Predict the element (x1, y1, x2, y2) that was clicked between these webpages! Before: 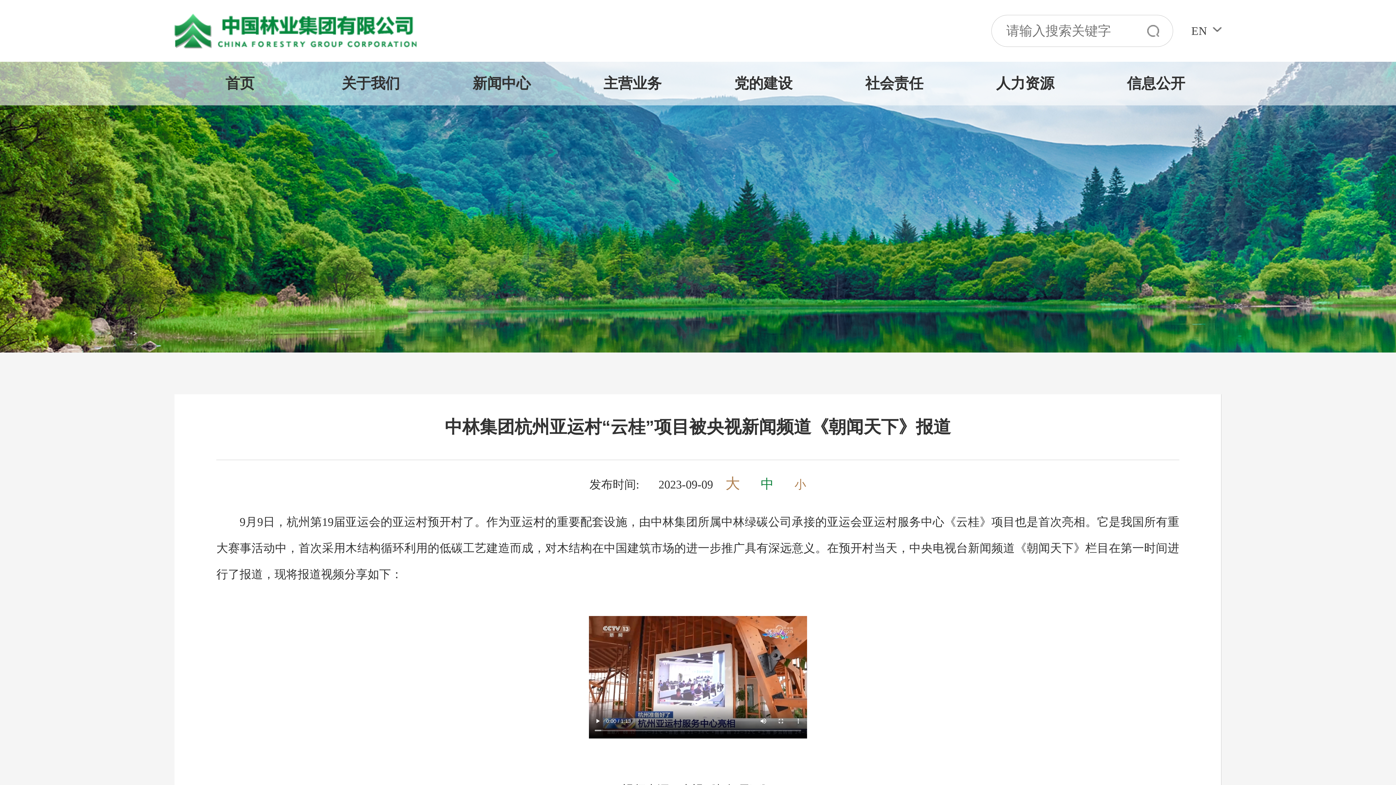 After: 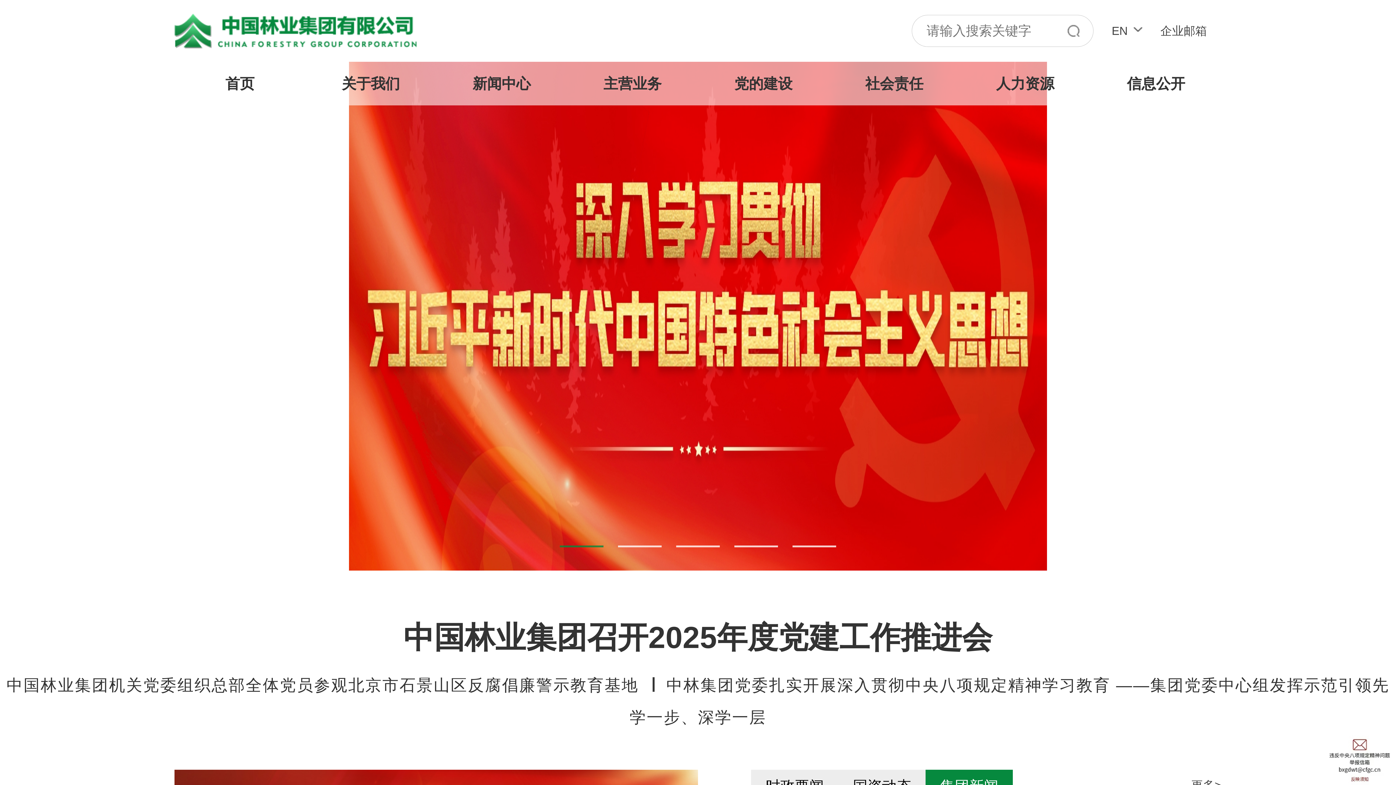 Action: label: 首页 bbox: (174, 61, 305, 105)